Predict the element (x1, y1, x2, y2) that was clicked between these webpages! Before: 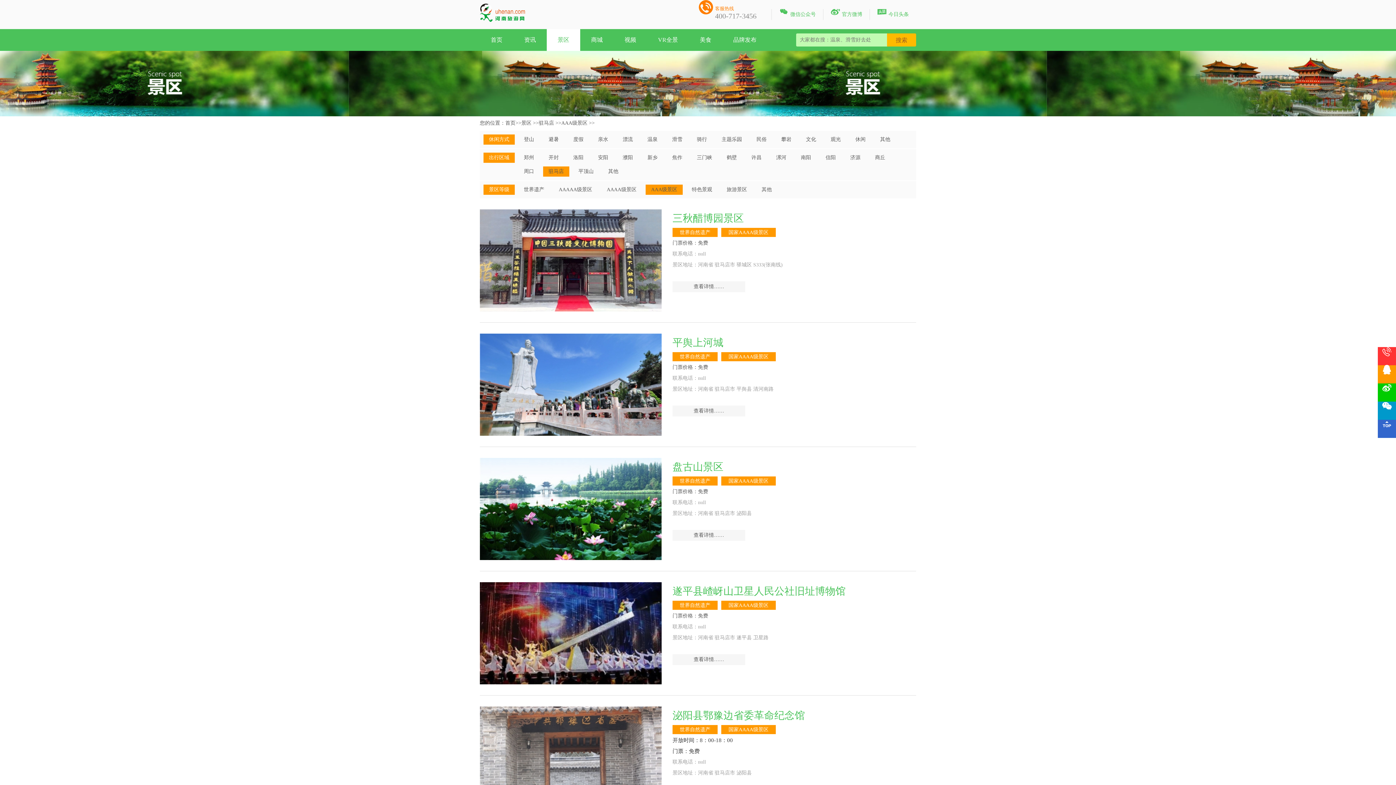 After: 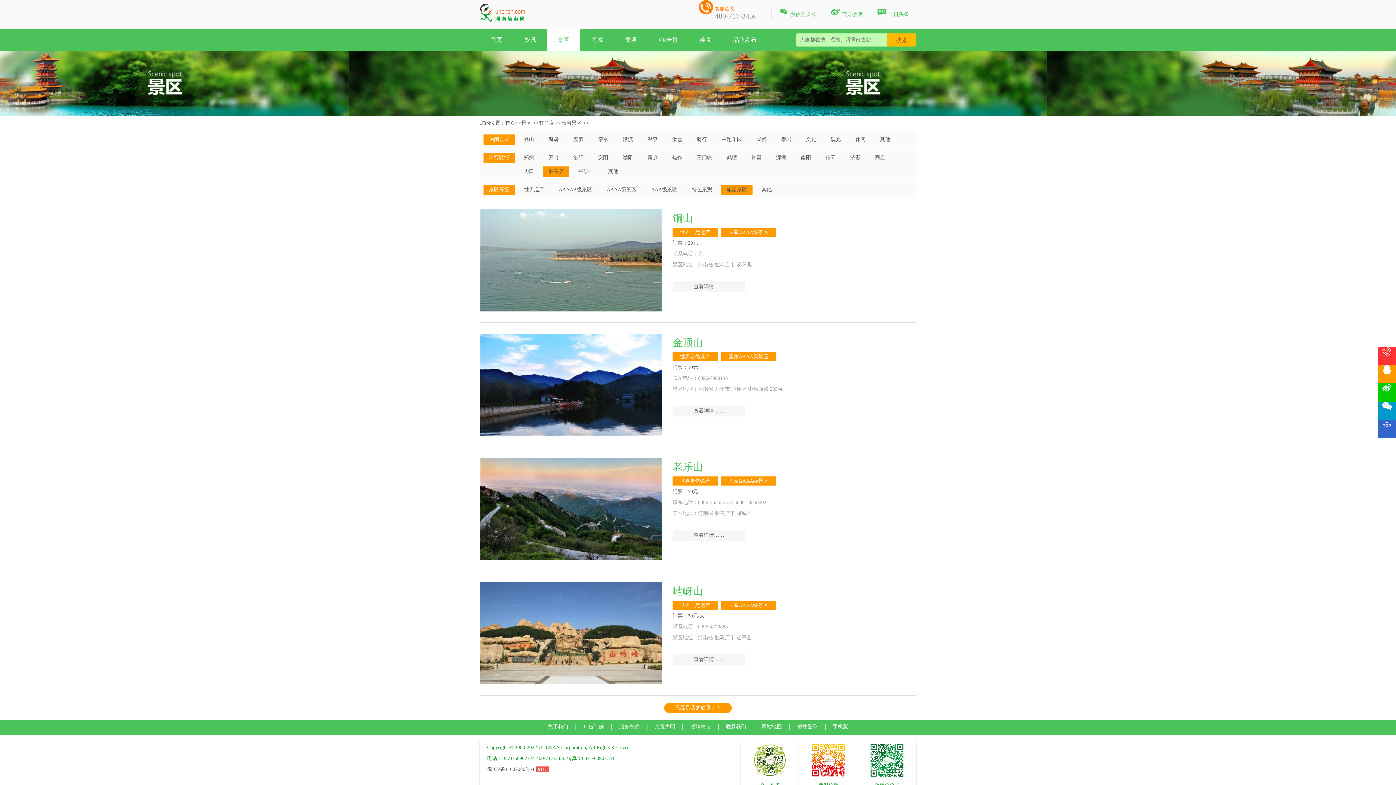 Action: bbox: (721, 184, 752, 194) label: 旅游景区